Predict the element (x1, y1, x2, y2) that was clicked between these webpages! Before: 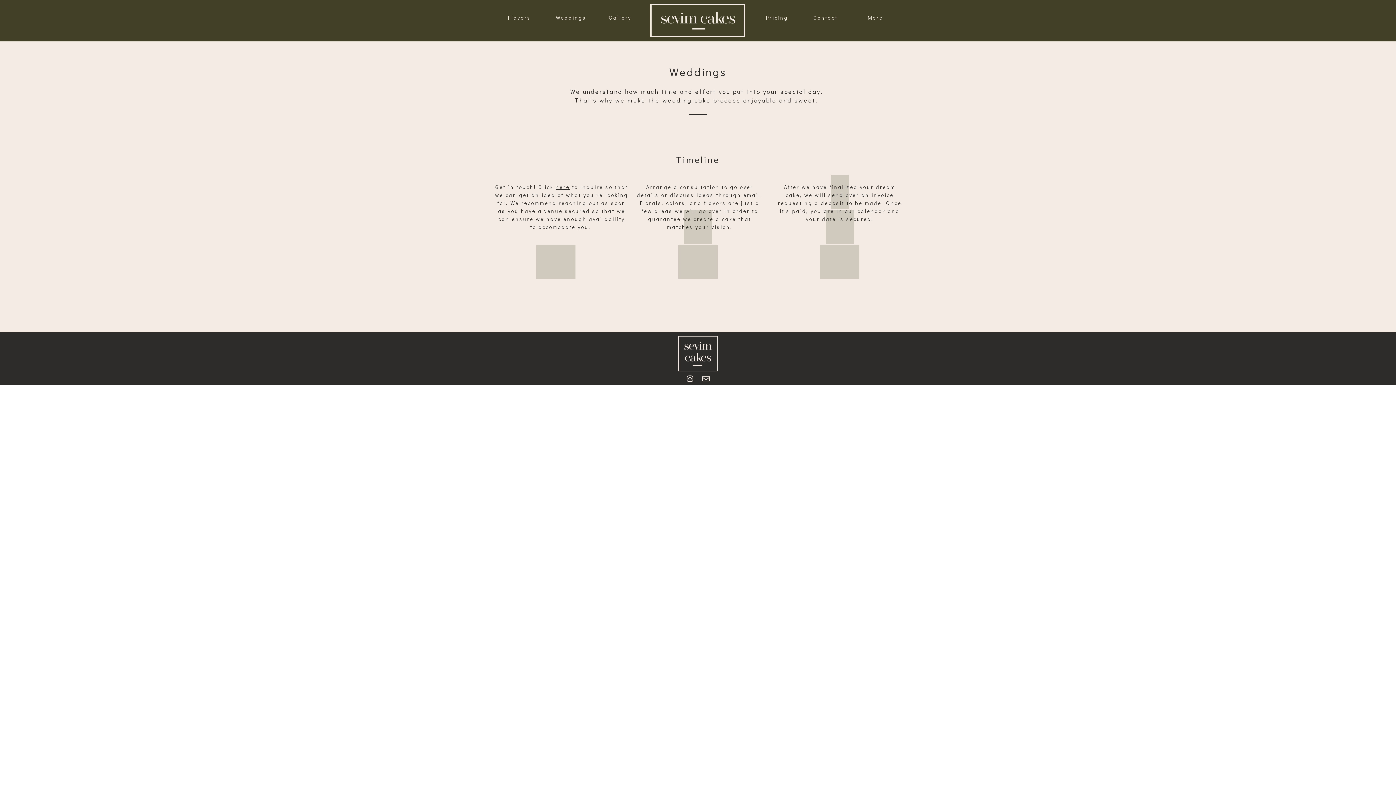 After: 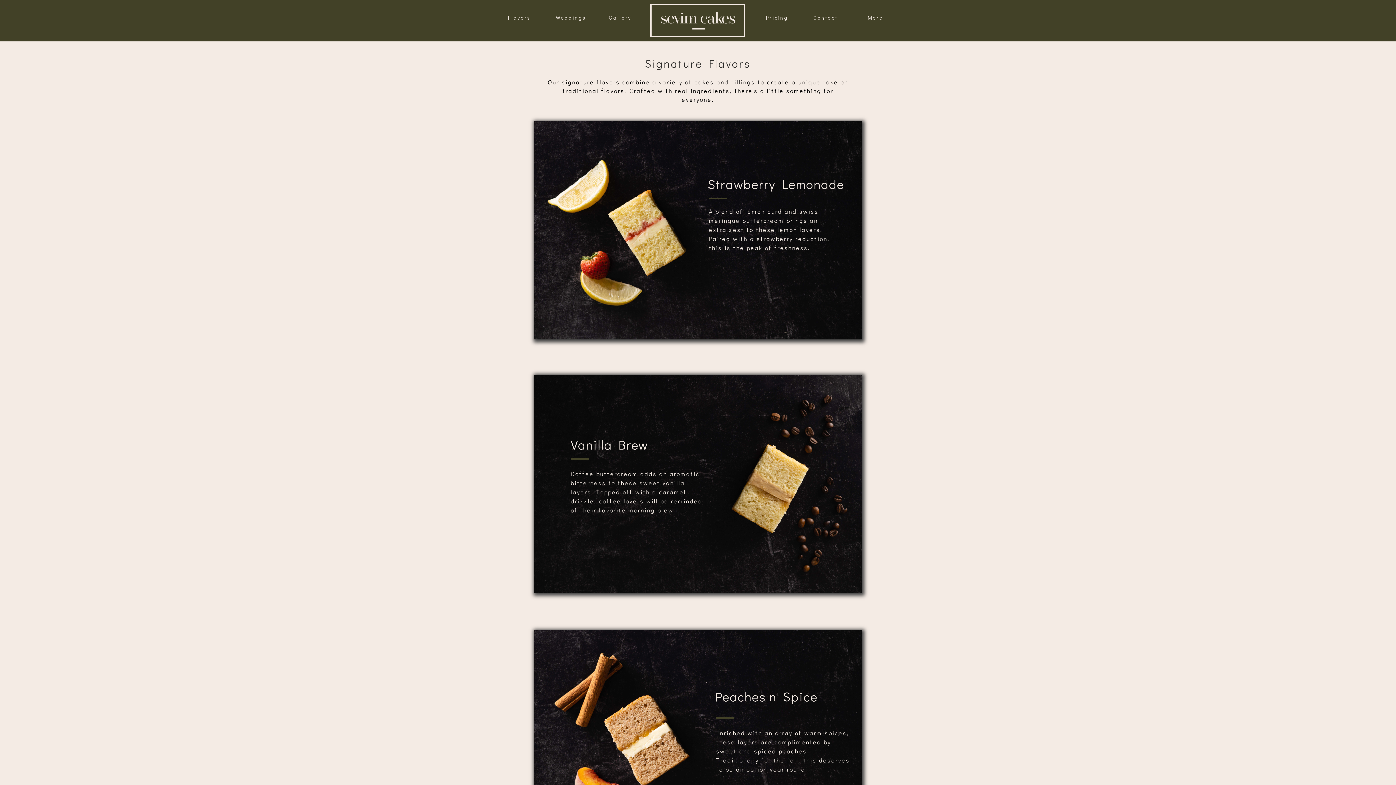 Action: label: Flavors bbox: (508, 14, 531, 21)